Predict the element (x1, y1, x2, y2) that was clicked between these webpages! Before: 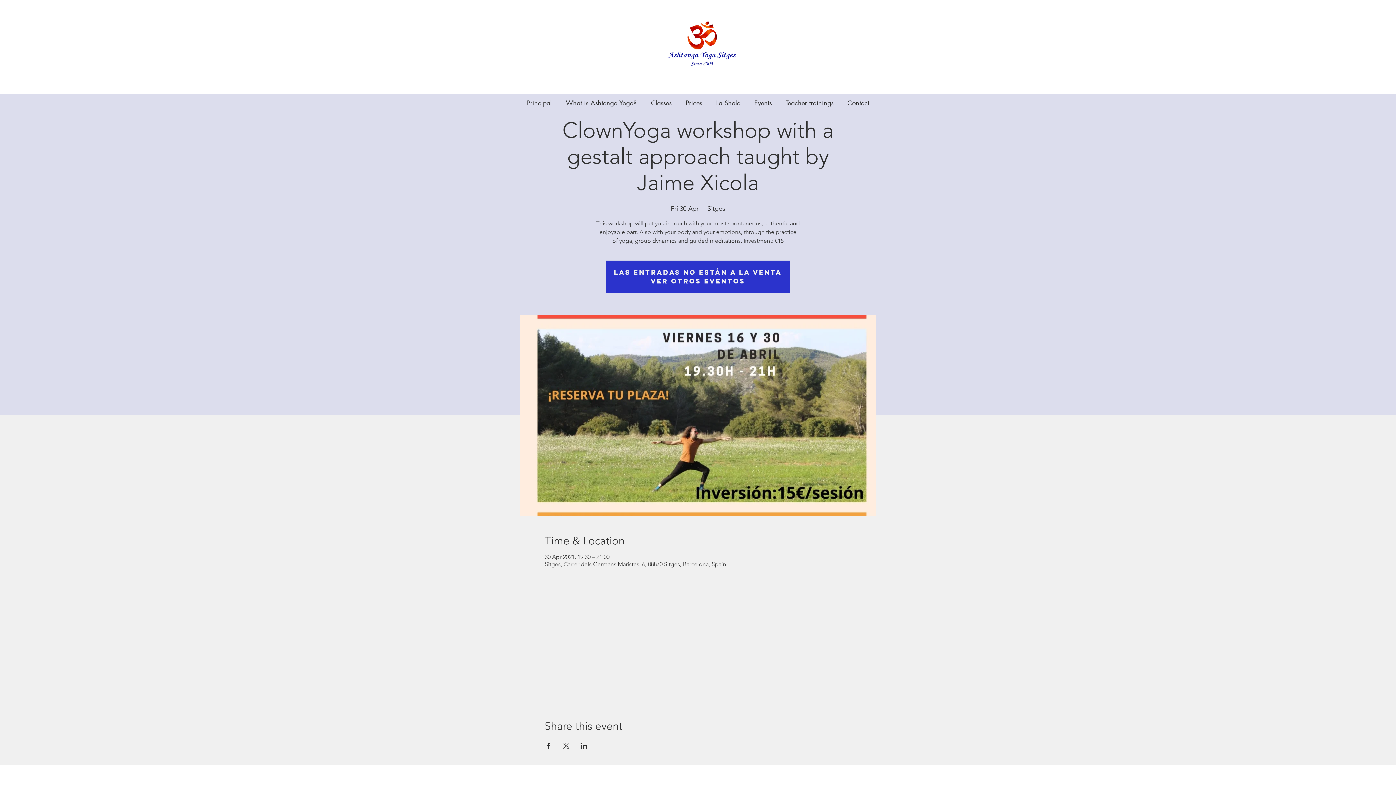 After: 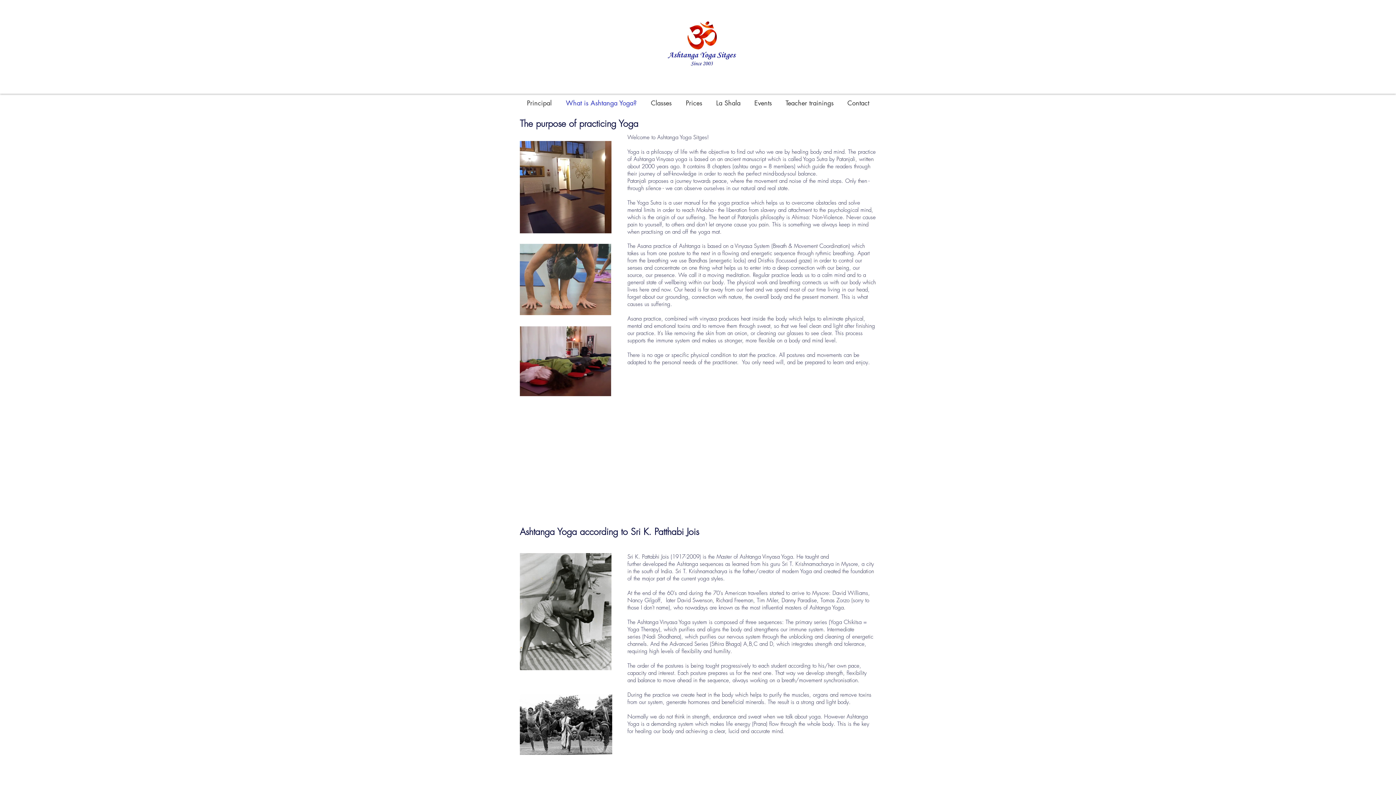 Action: label: What is Ashtanga Yoga? bbox: (558, 90, 644, 115)